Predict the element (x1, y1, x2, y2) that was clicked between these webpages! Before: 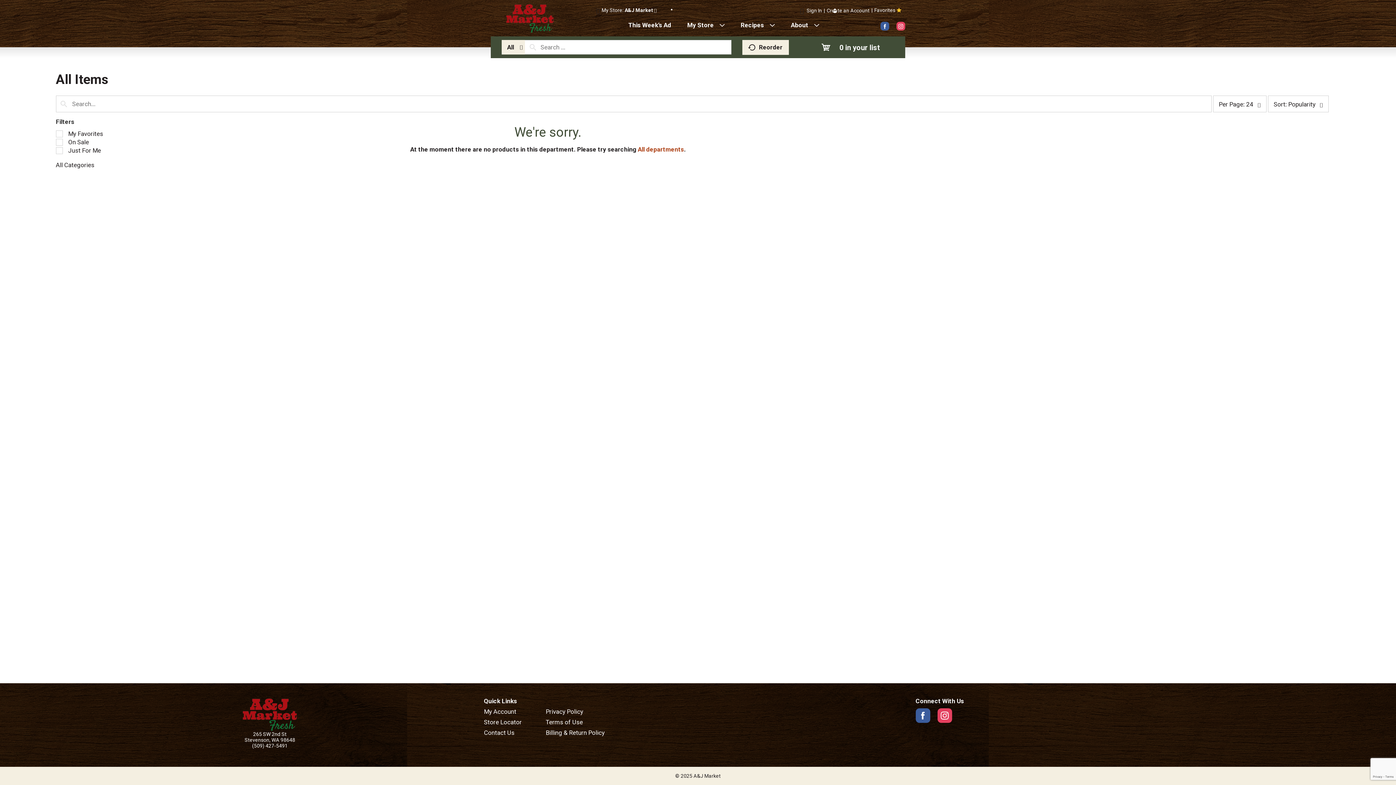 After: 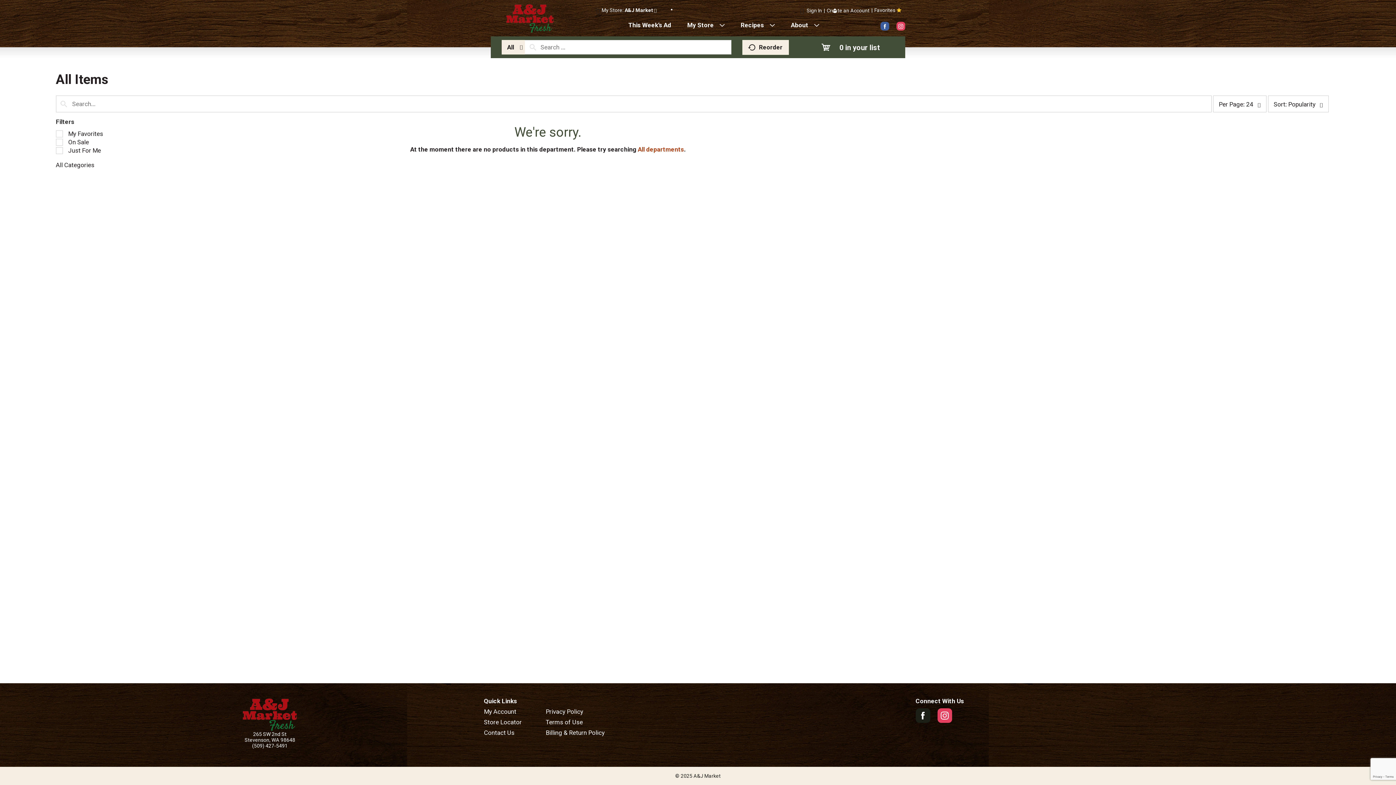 Action: bbox: (915, 708, 930, 723)